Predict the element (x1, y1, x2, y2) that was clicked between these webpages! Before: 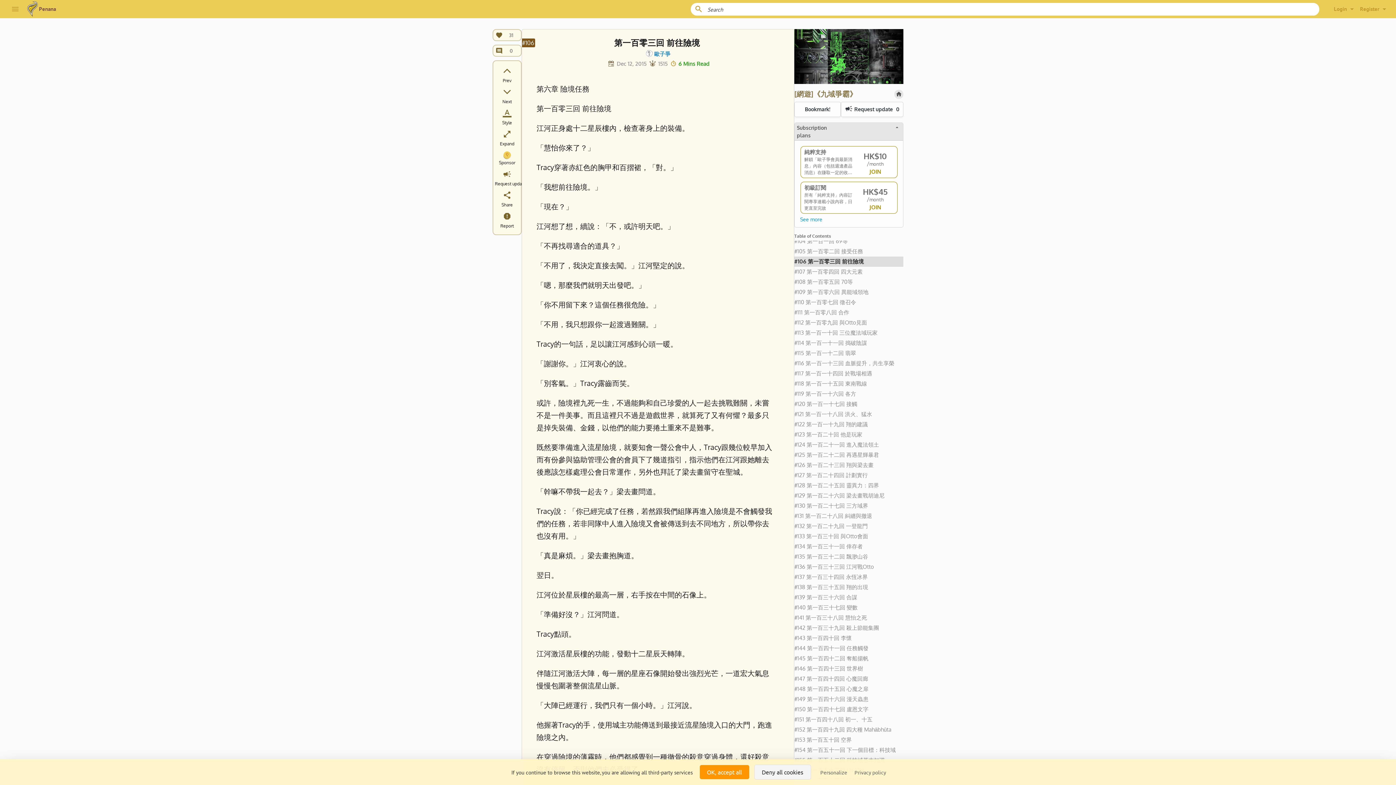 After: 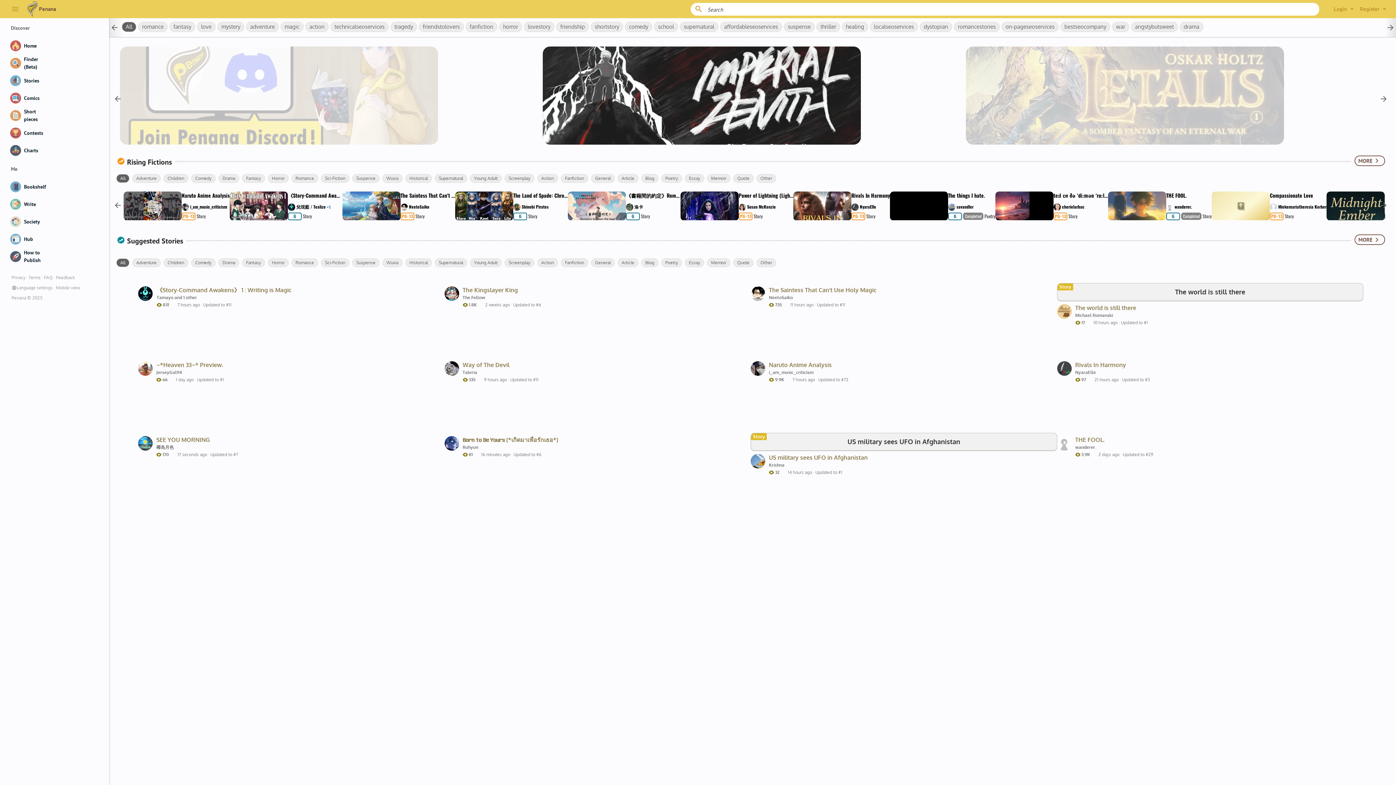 Action: bbox: (26, 0, 56, 17) label: Penana